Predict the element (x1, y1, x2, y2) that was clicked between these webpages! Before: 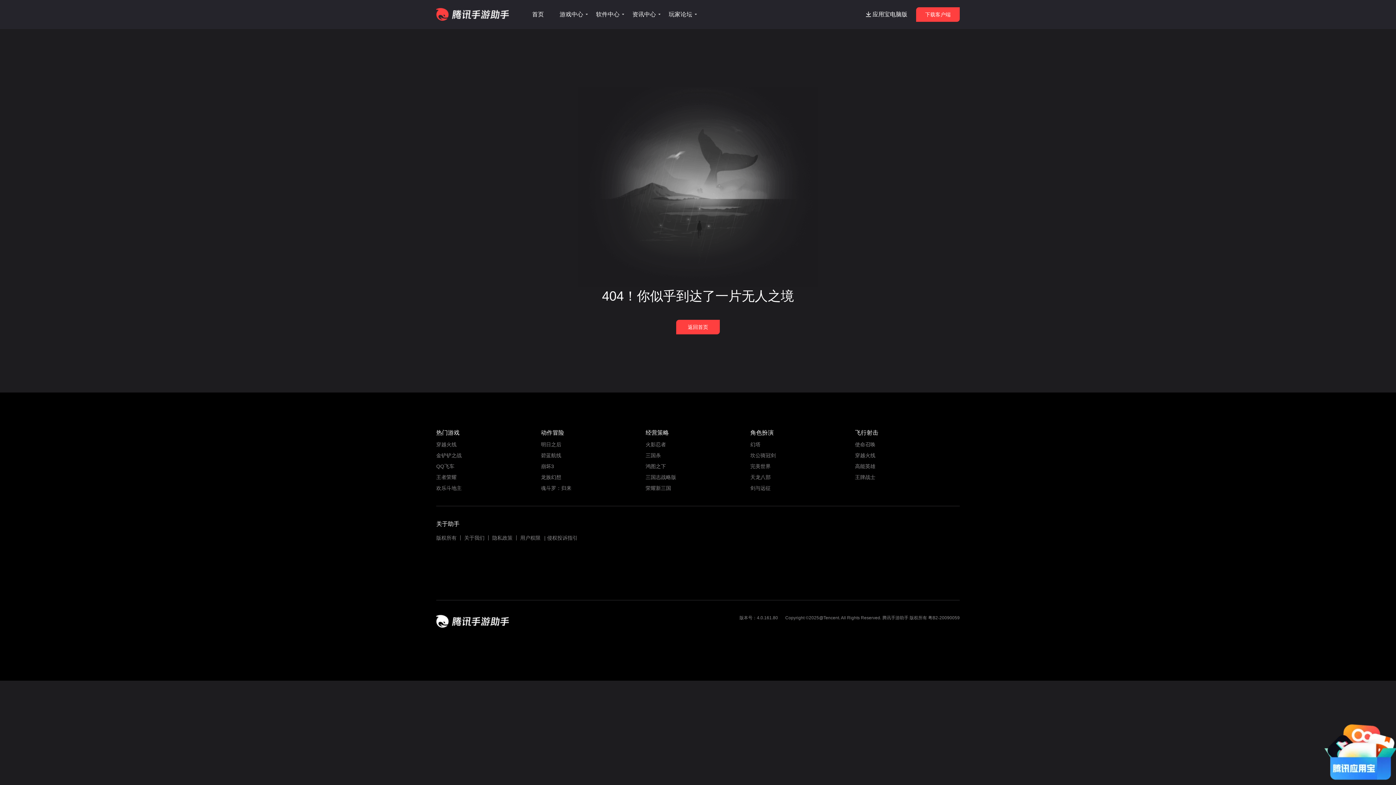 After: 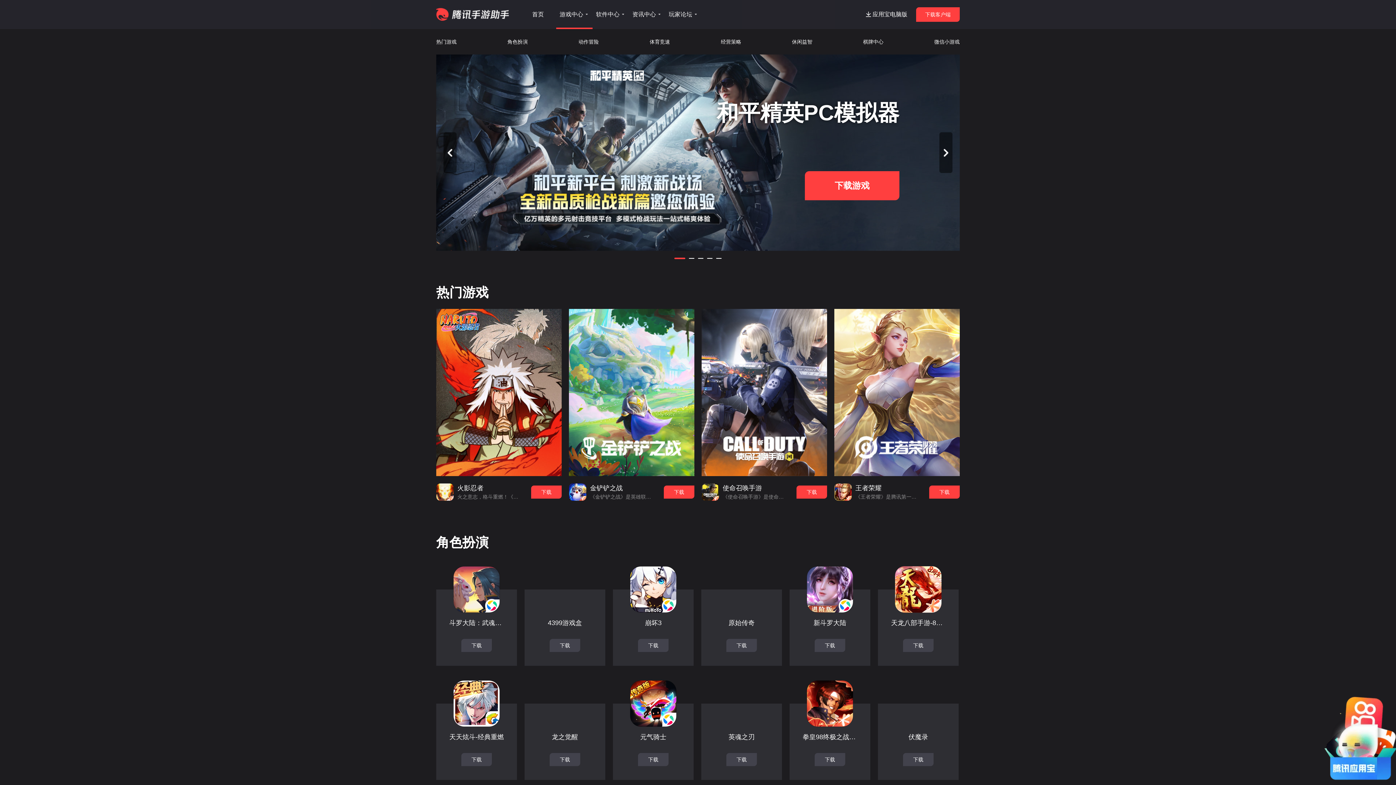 Action: label: 游戏中心 bbox: (559, 0, 589, 29)